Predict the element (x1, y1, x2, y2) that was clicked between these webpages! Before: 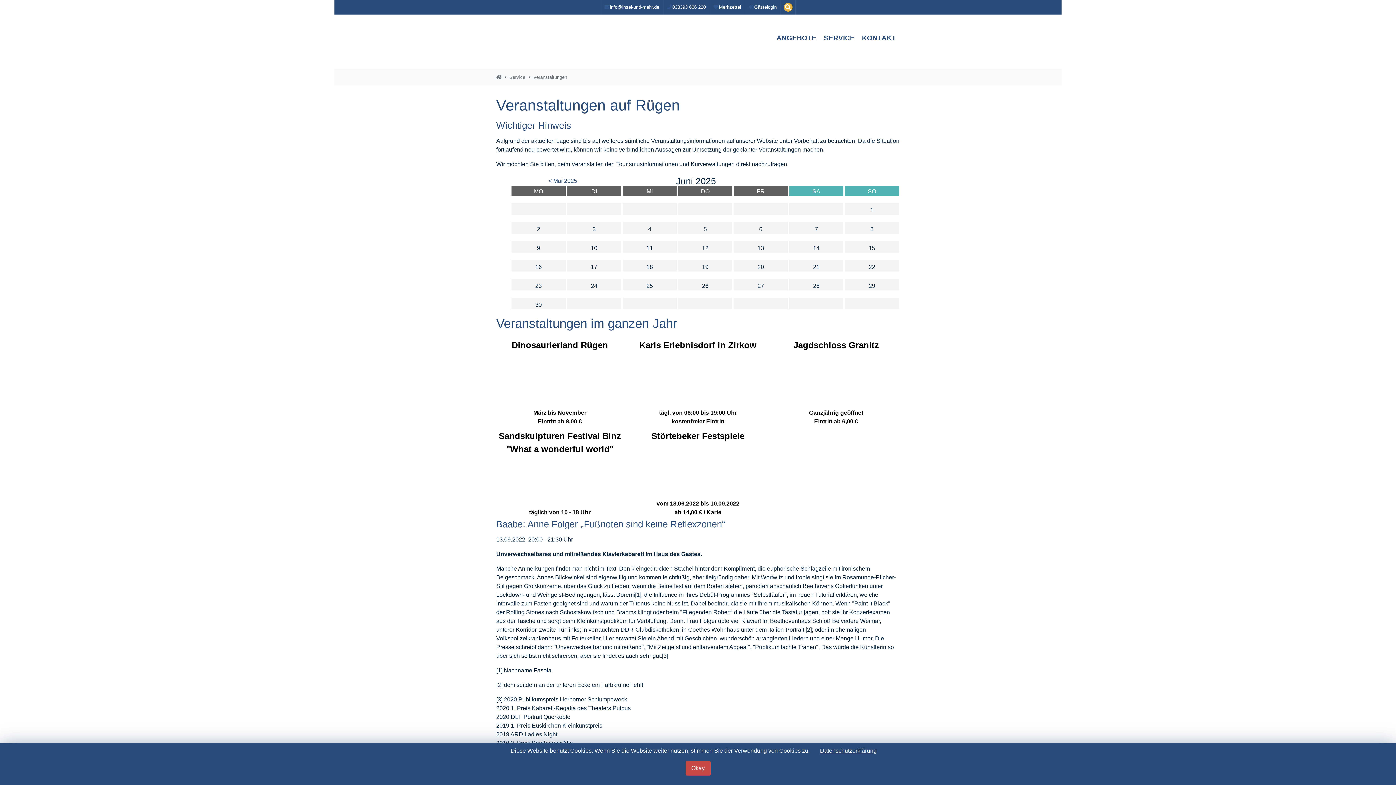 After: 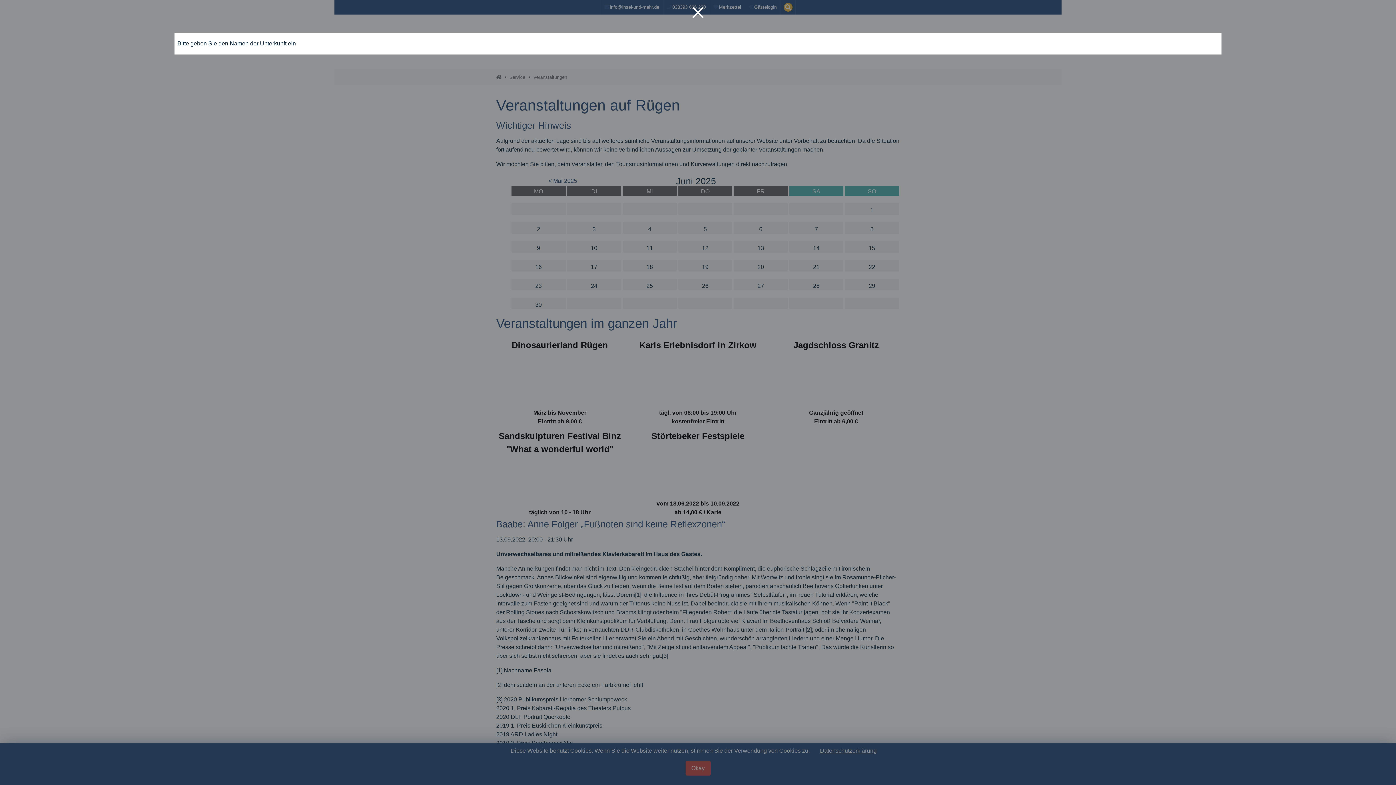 Action: bbox: (780, 0, 795, 14)